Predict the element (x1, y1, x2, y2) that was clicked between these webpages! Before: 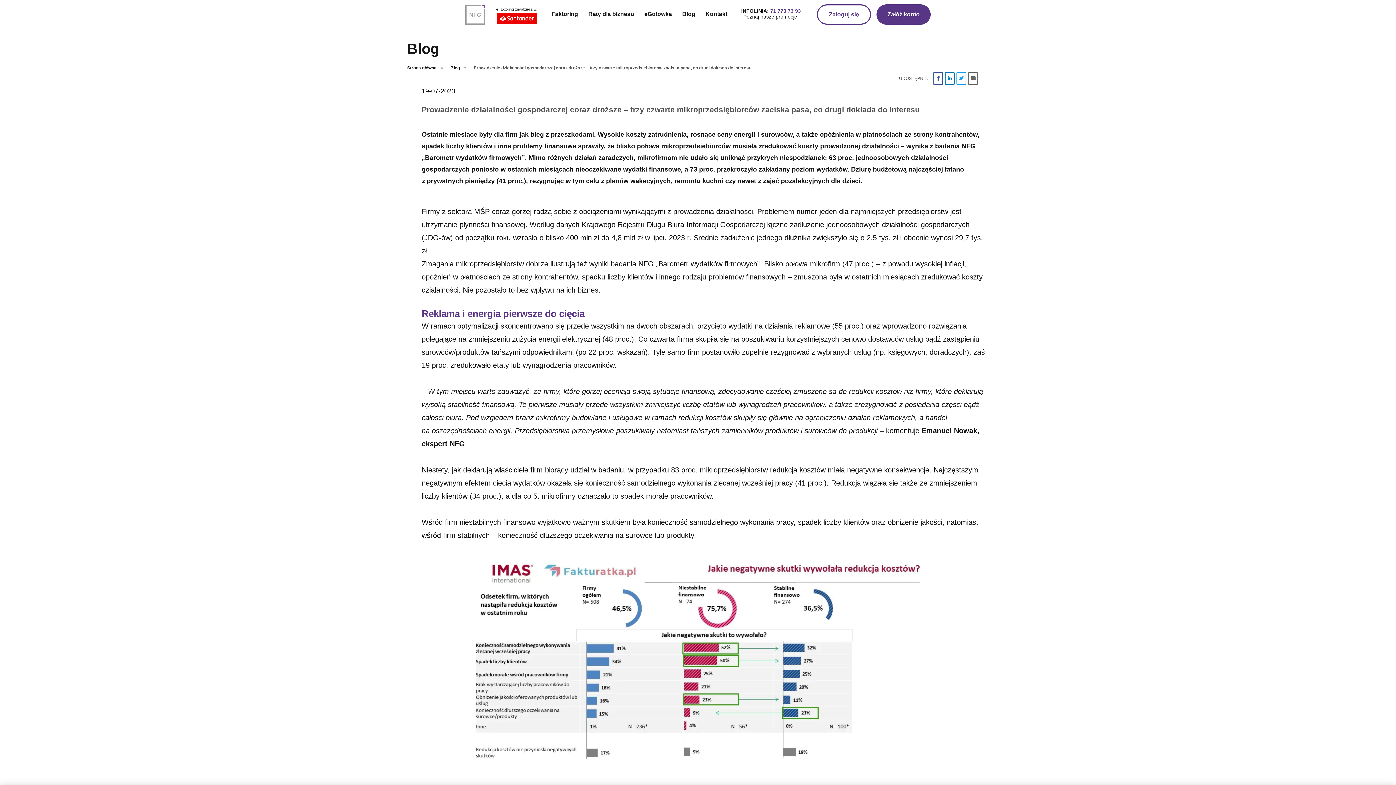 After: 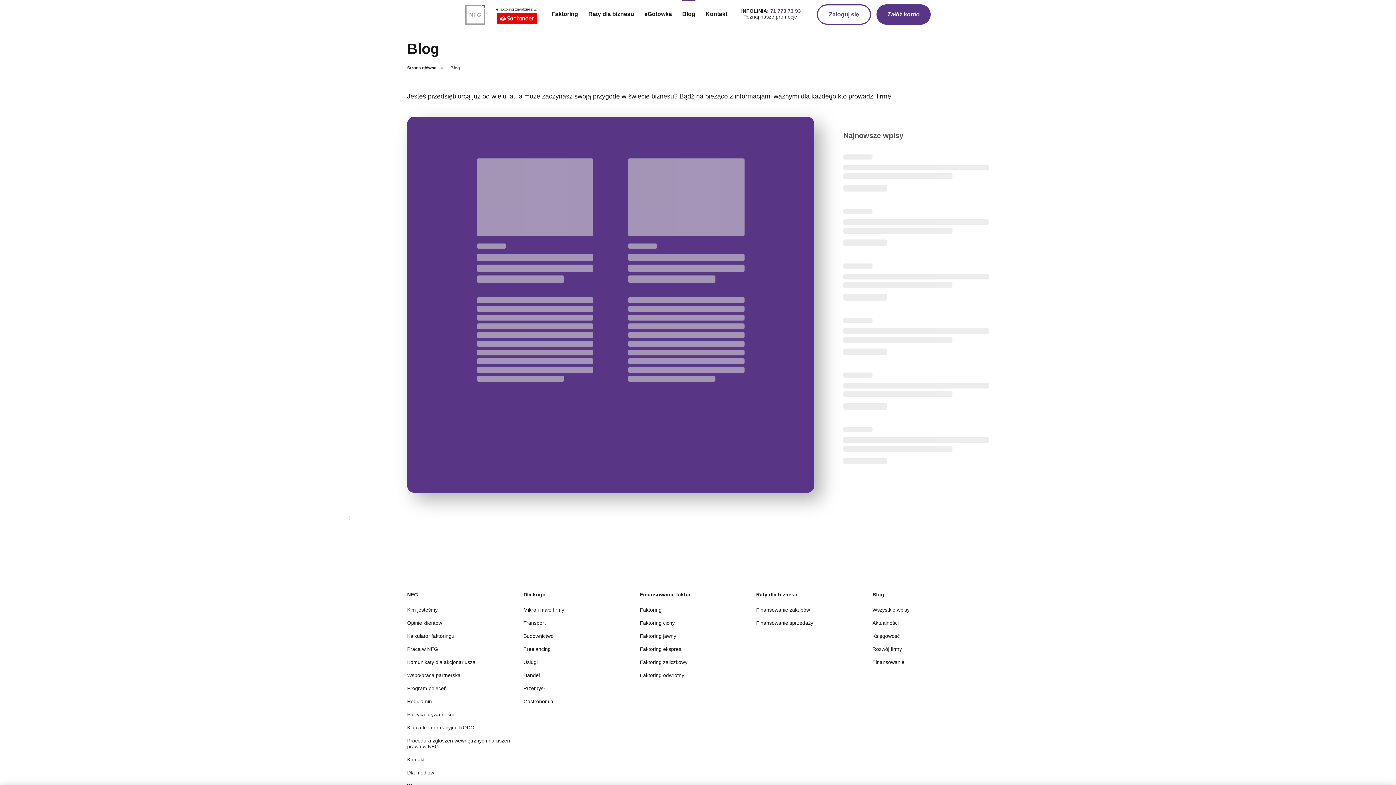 Action: bbox: (450, 65, 466, 70) label: Blog